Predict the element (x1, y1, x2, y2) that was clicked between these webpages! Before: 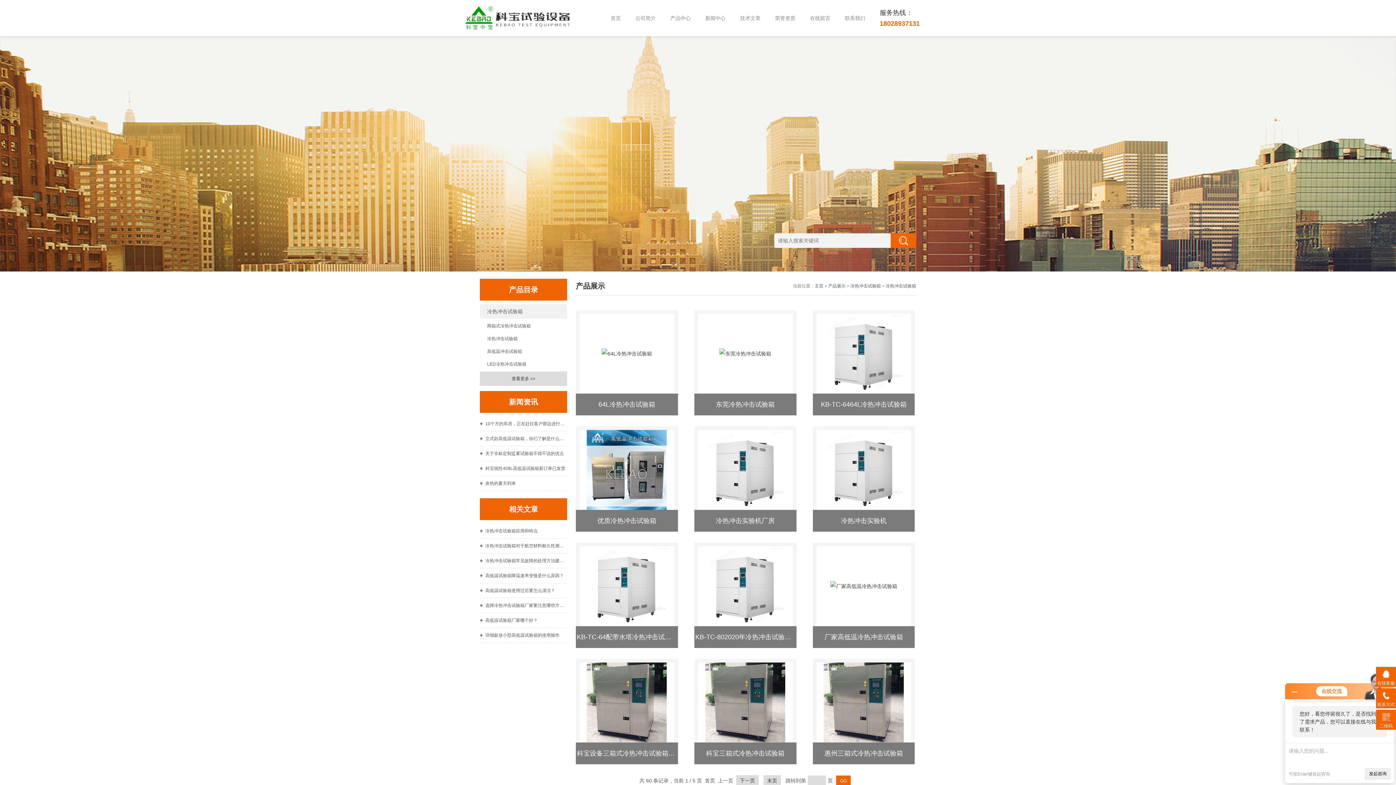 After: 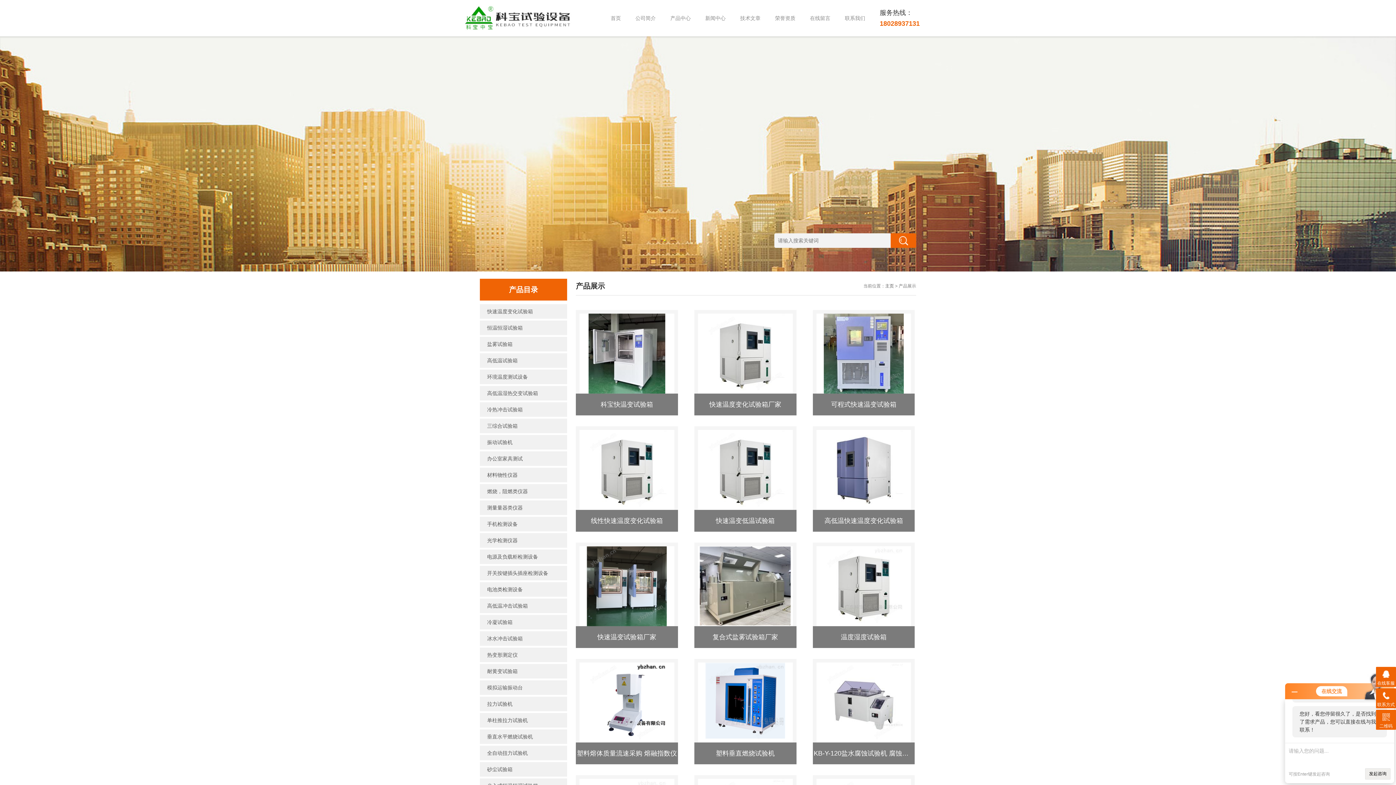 Action: bbox: (663, 0, 698, 36) label: 产品中心